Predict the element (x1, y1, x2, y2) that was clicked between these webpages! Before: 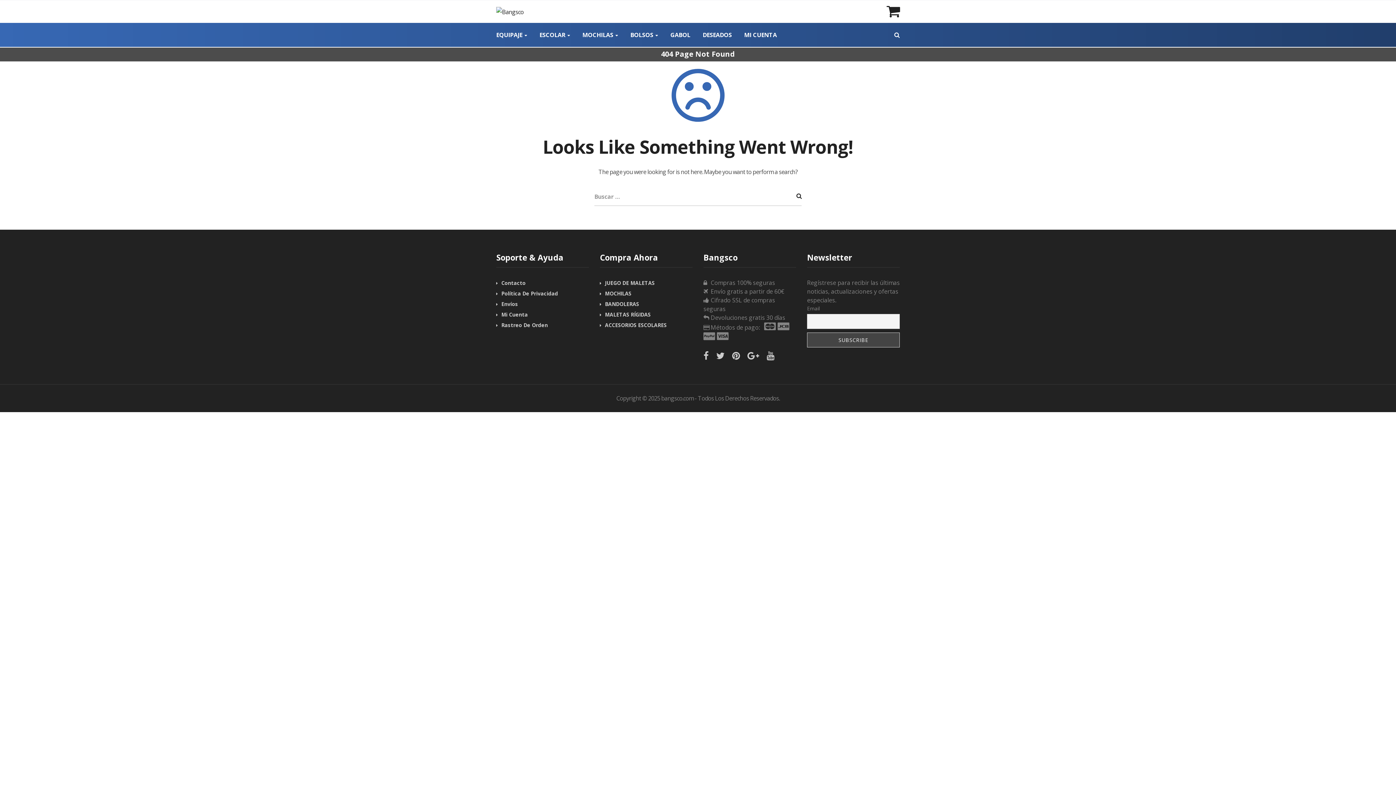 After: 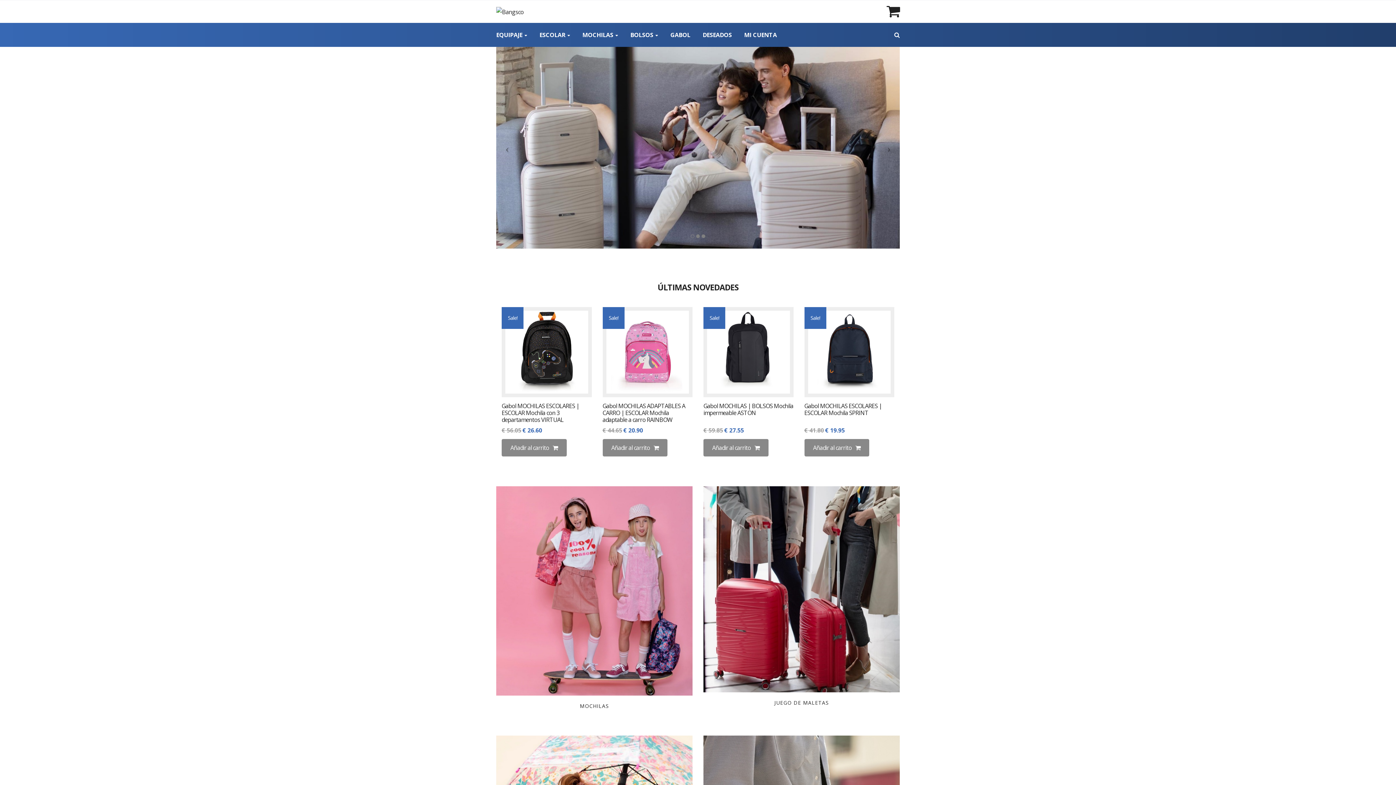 Action: bbox: (496, 7, 523, 15)